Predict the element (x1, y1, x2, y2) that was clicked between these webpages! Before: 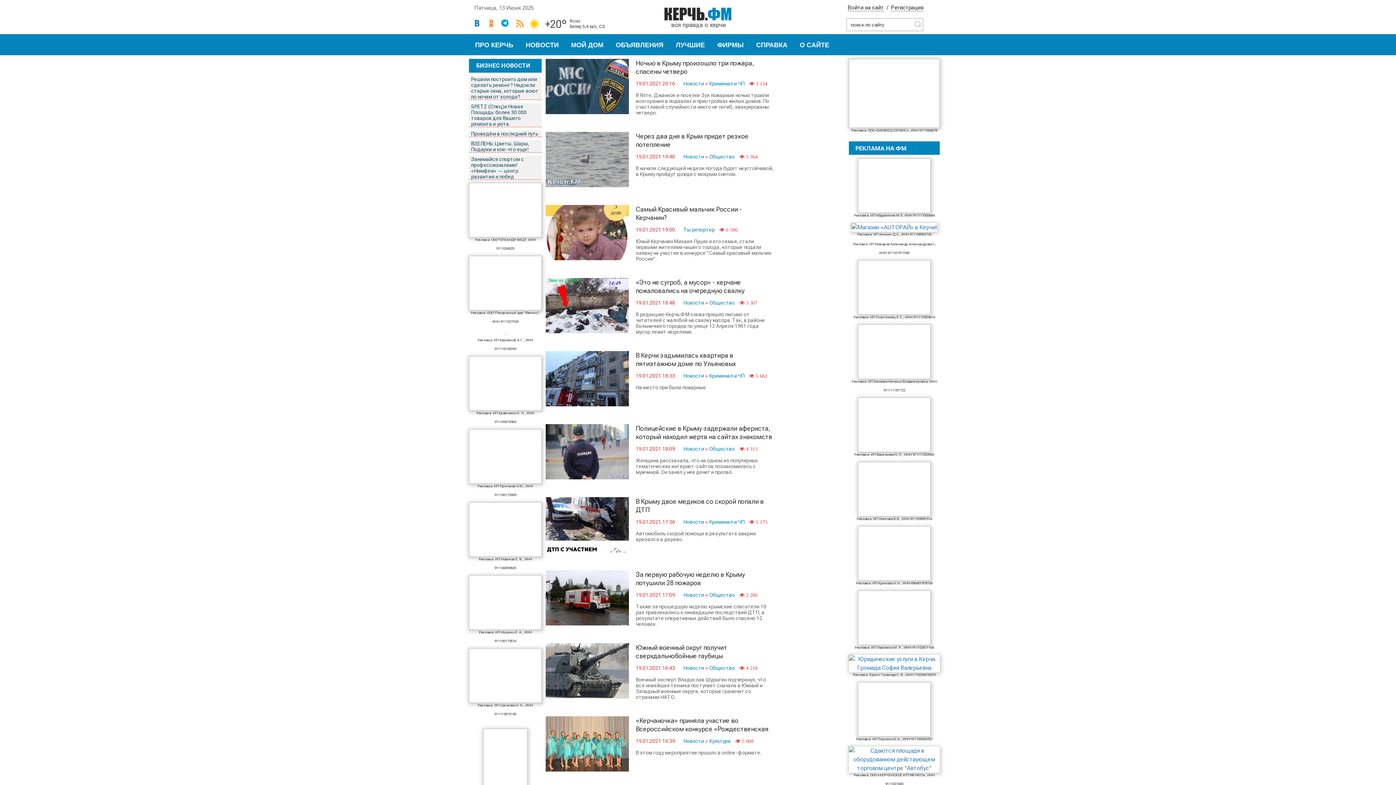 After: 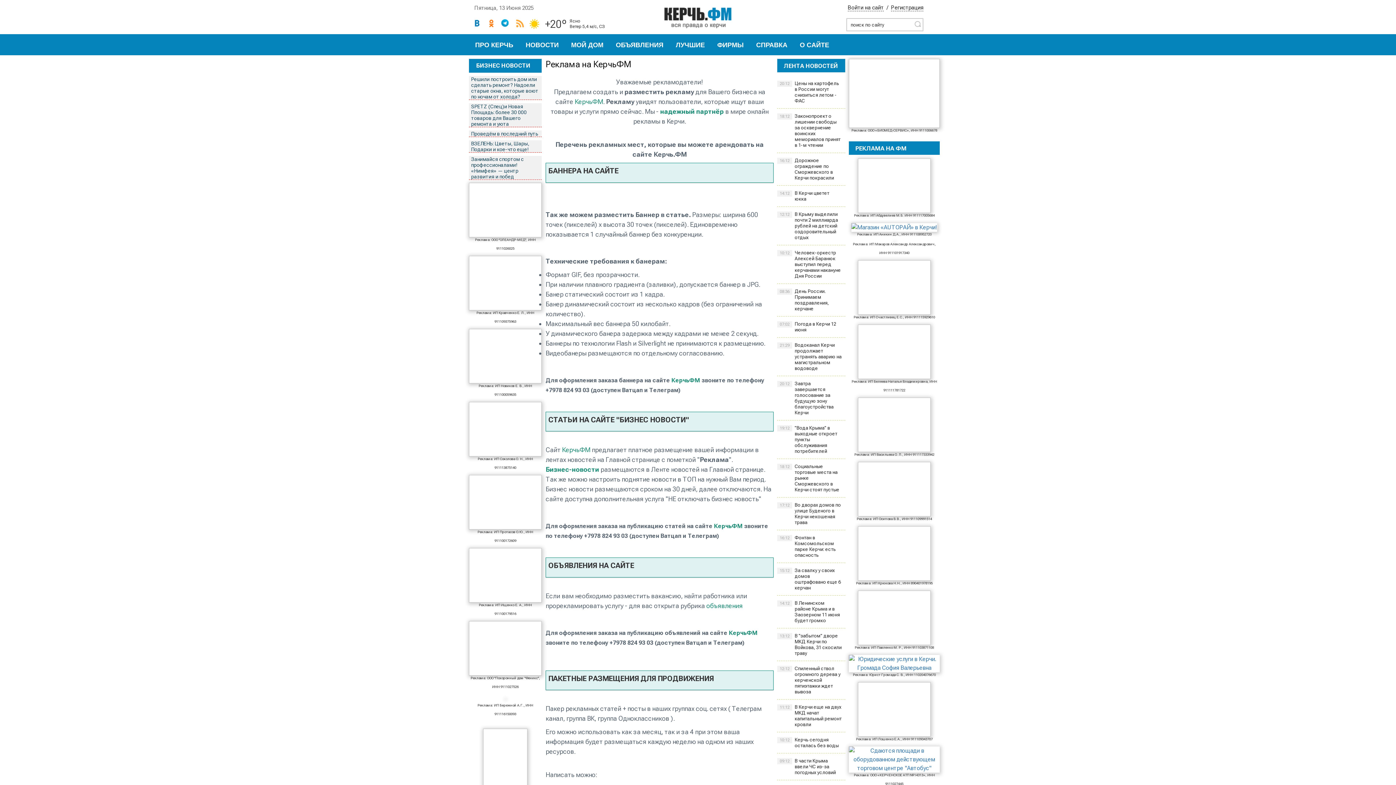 Action: bbox: (913, 145, 918, 151)